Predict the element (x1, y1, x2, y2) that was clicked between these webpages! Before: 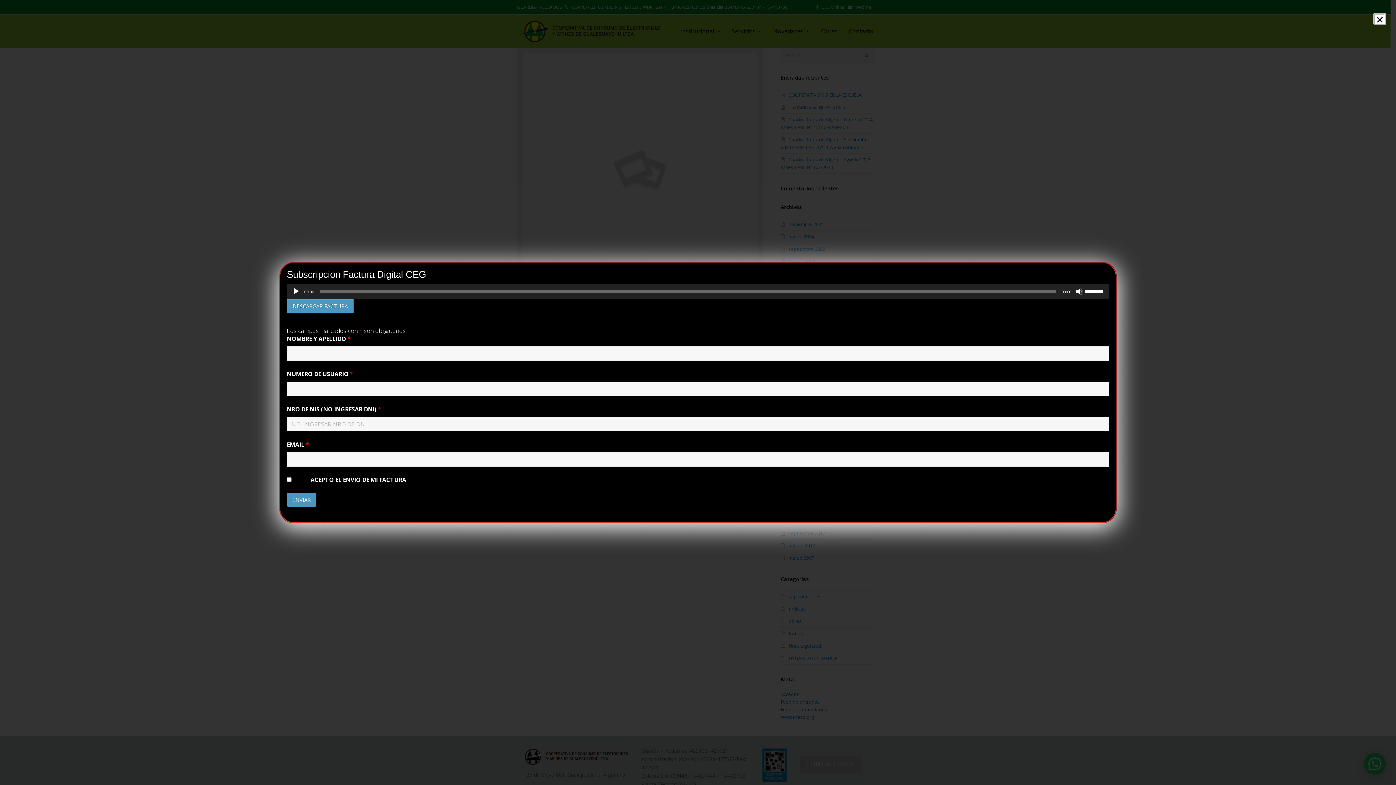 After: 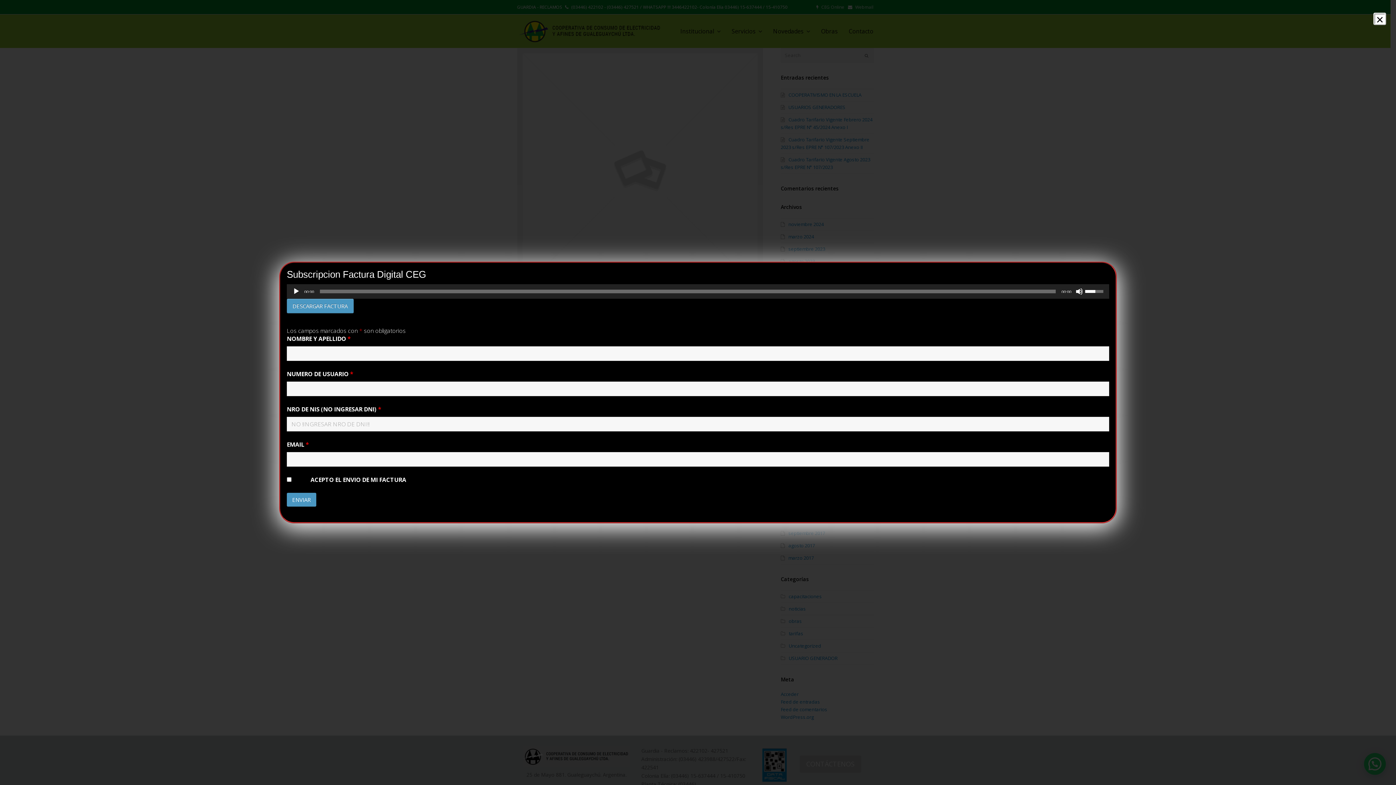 Action: bbox: (1085, 284, 1105, 297) label: Control de volumen